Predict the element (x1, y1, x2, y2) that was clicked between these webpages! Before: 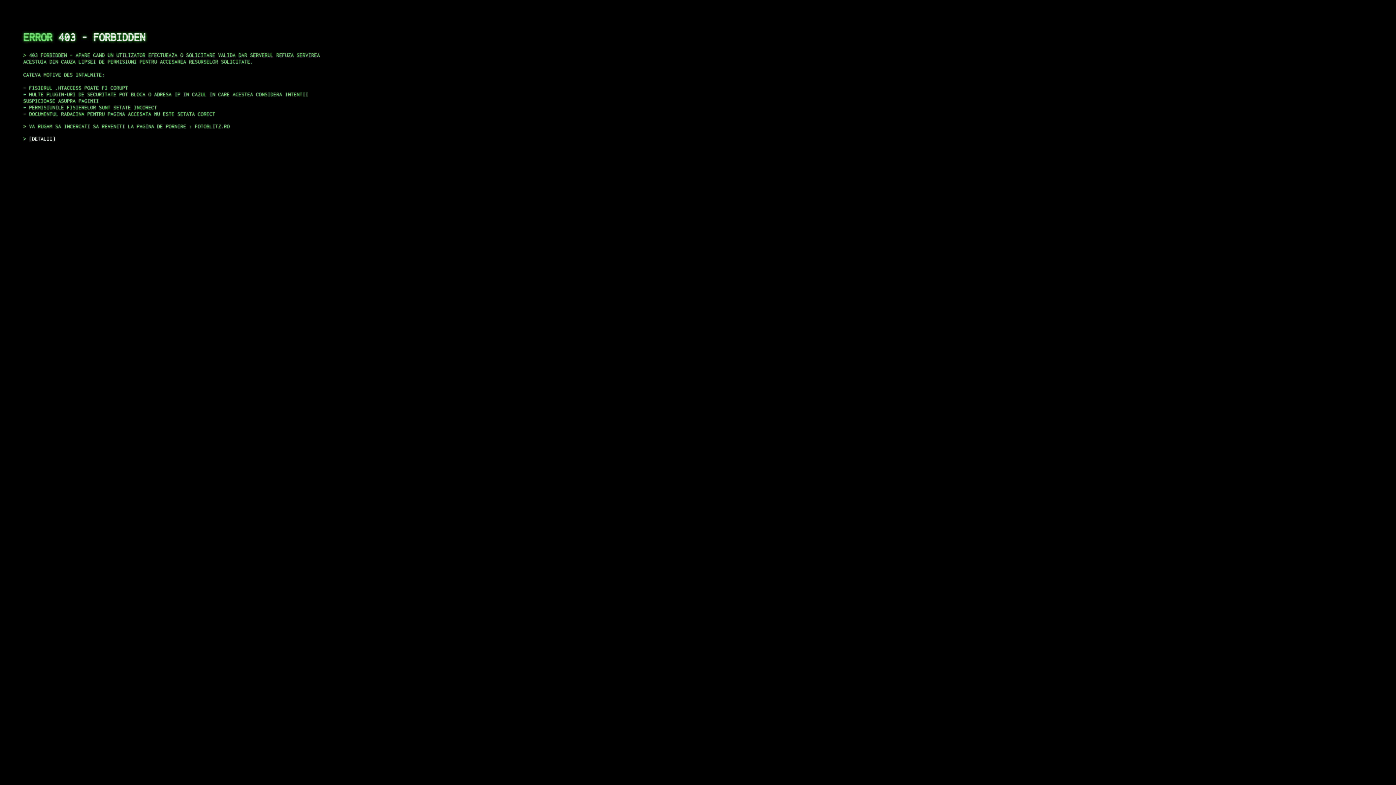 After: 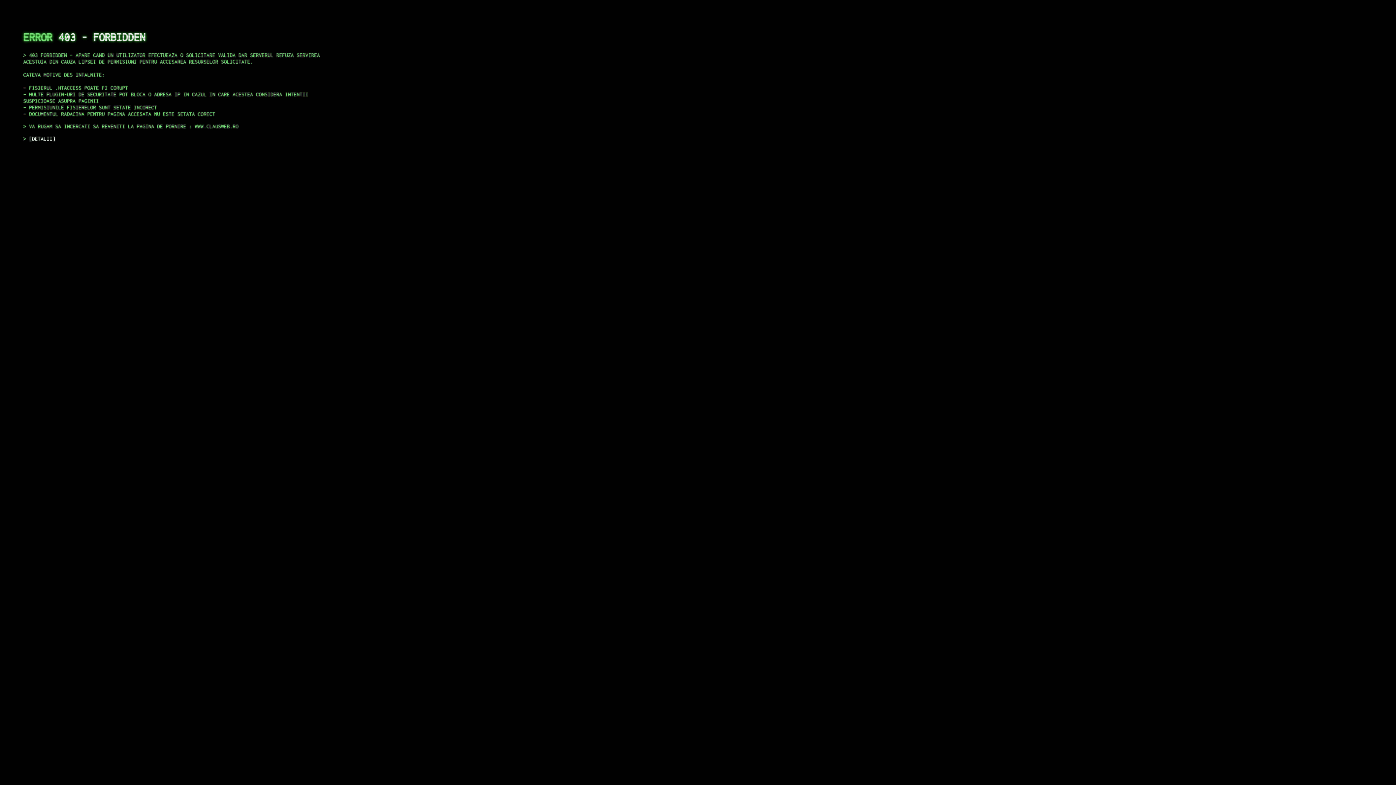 Action: label: DETALII bbox: (29, 135, 55, 141)